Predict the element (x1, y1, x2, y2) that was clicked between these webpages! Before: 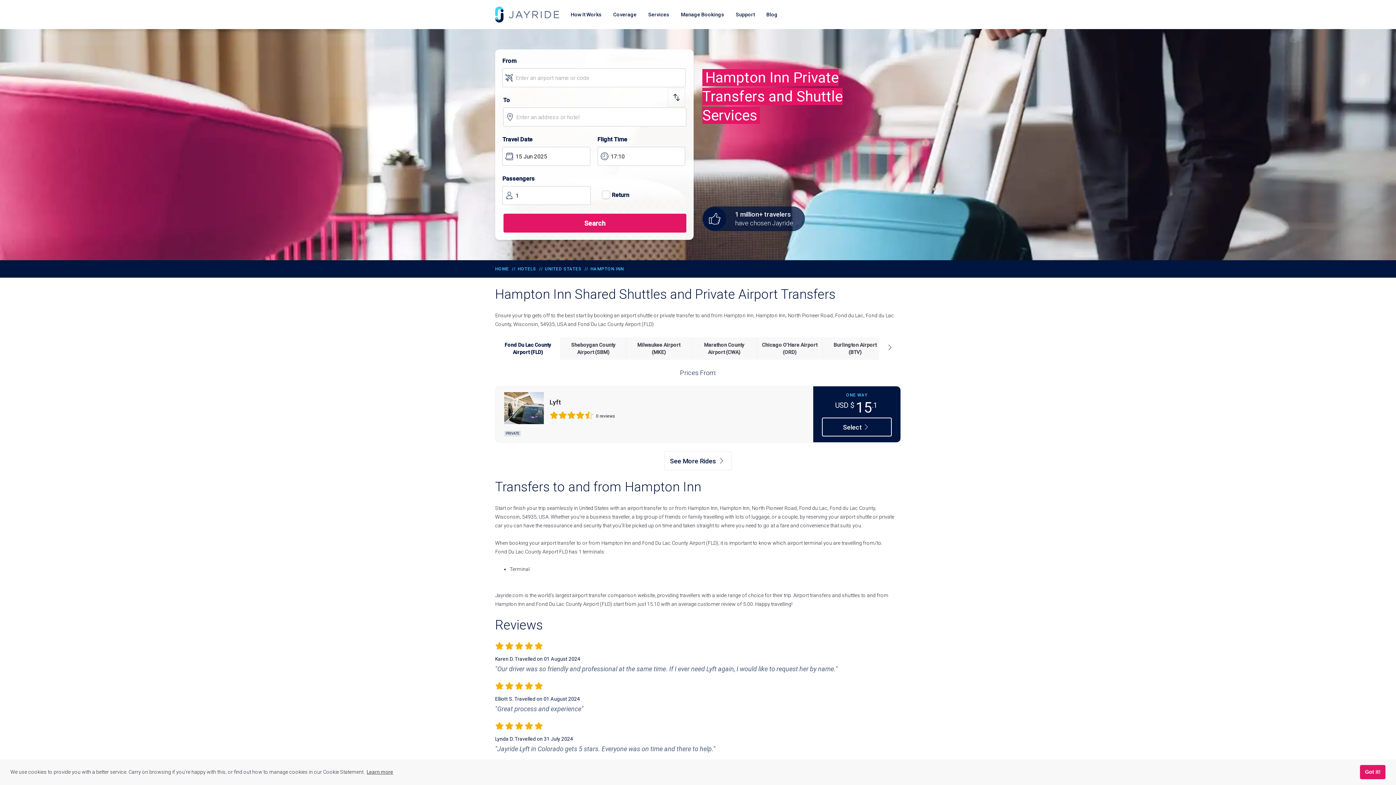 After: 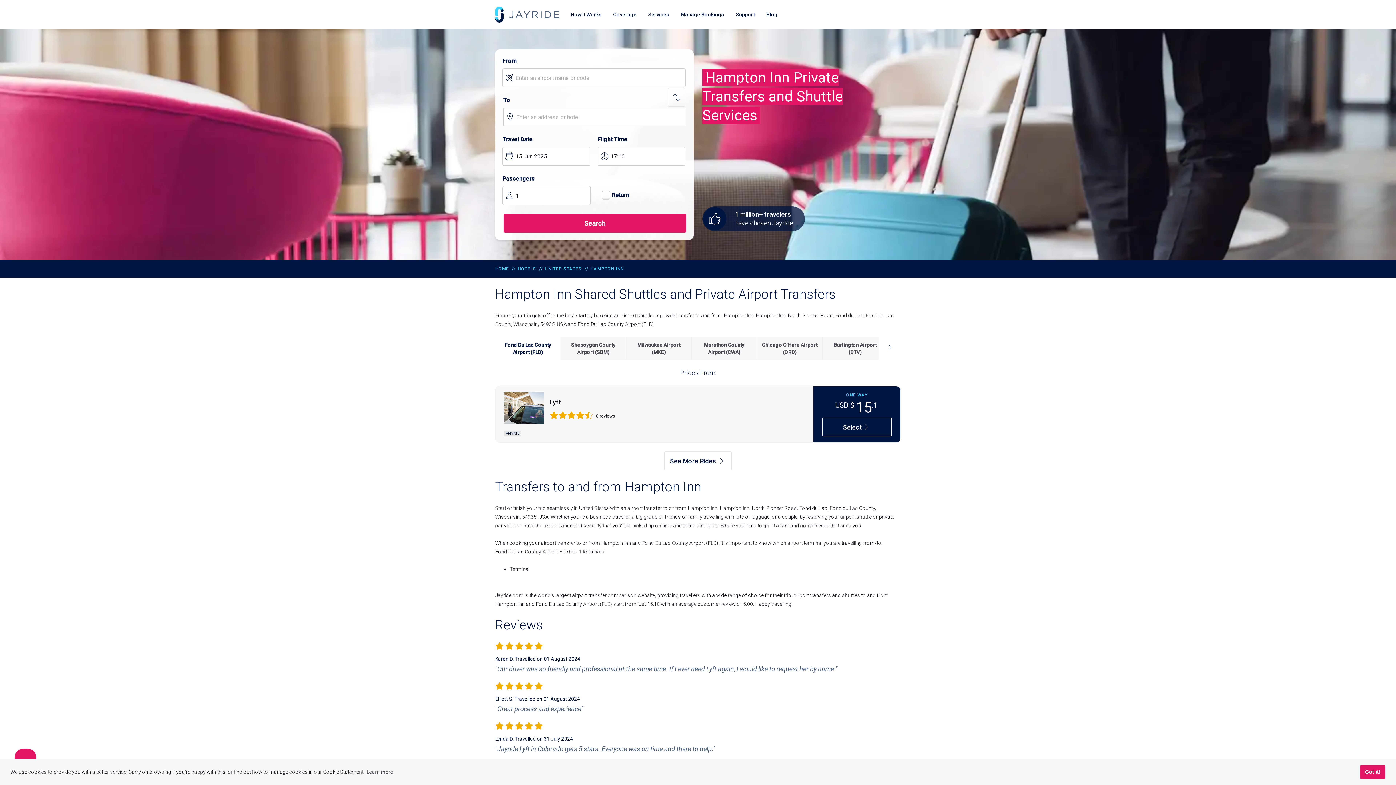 Action: bbox: (495, 337, 560, 360) label: Fond Du Lac County Airport (FLD)